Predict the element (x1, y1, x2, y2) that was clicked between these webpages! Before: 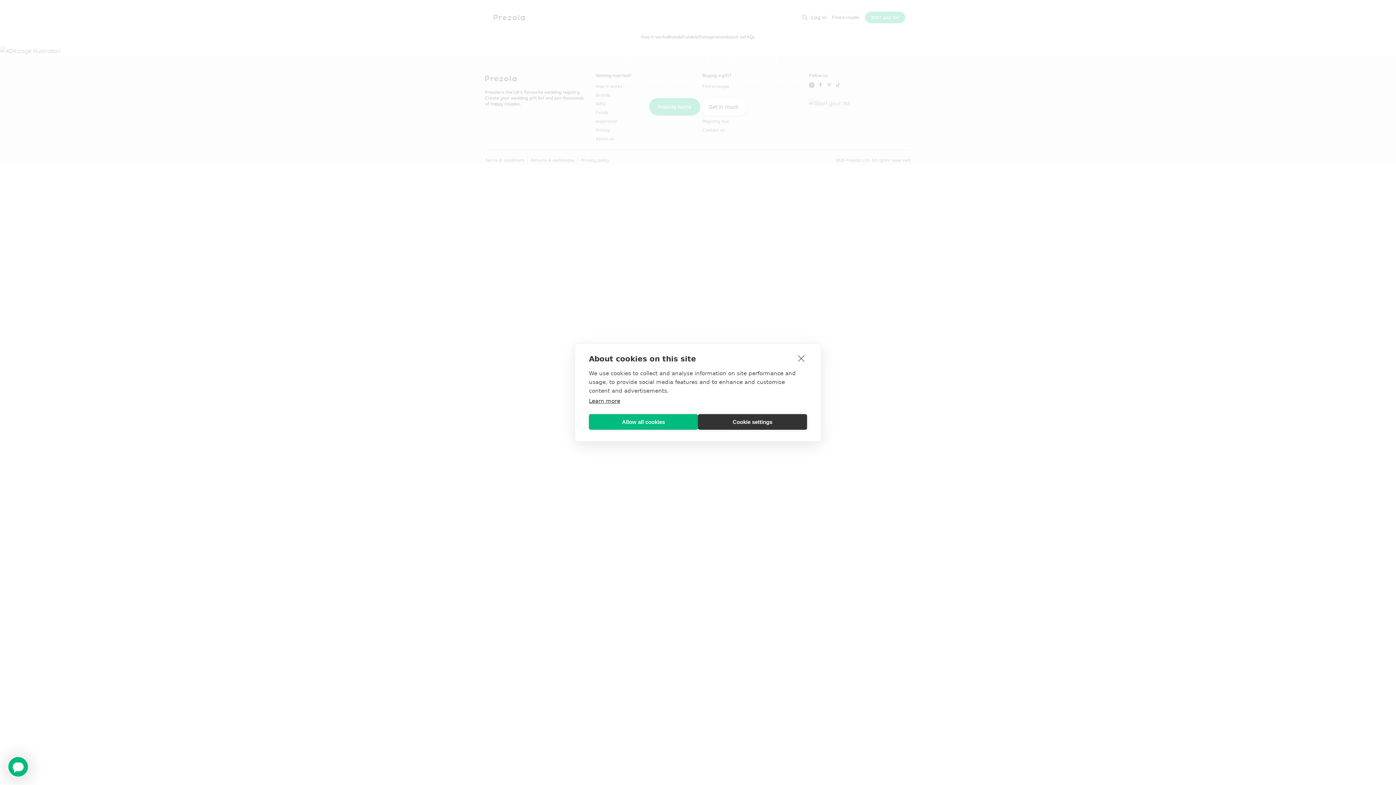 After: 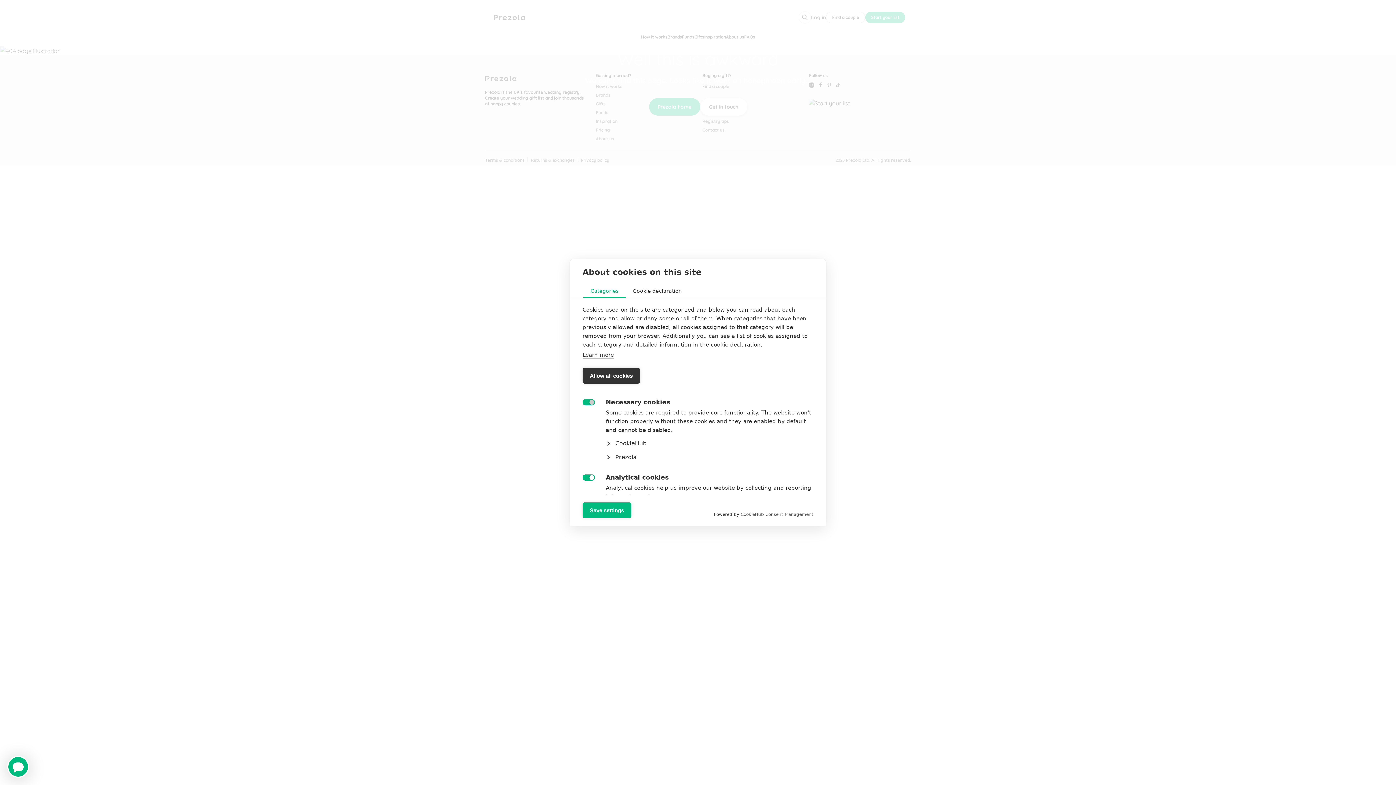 Action: label: Cookie settings bbox: (698, 414, 807, 430)